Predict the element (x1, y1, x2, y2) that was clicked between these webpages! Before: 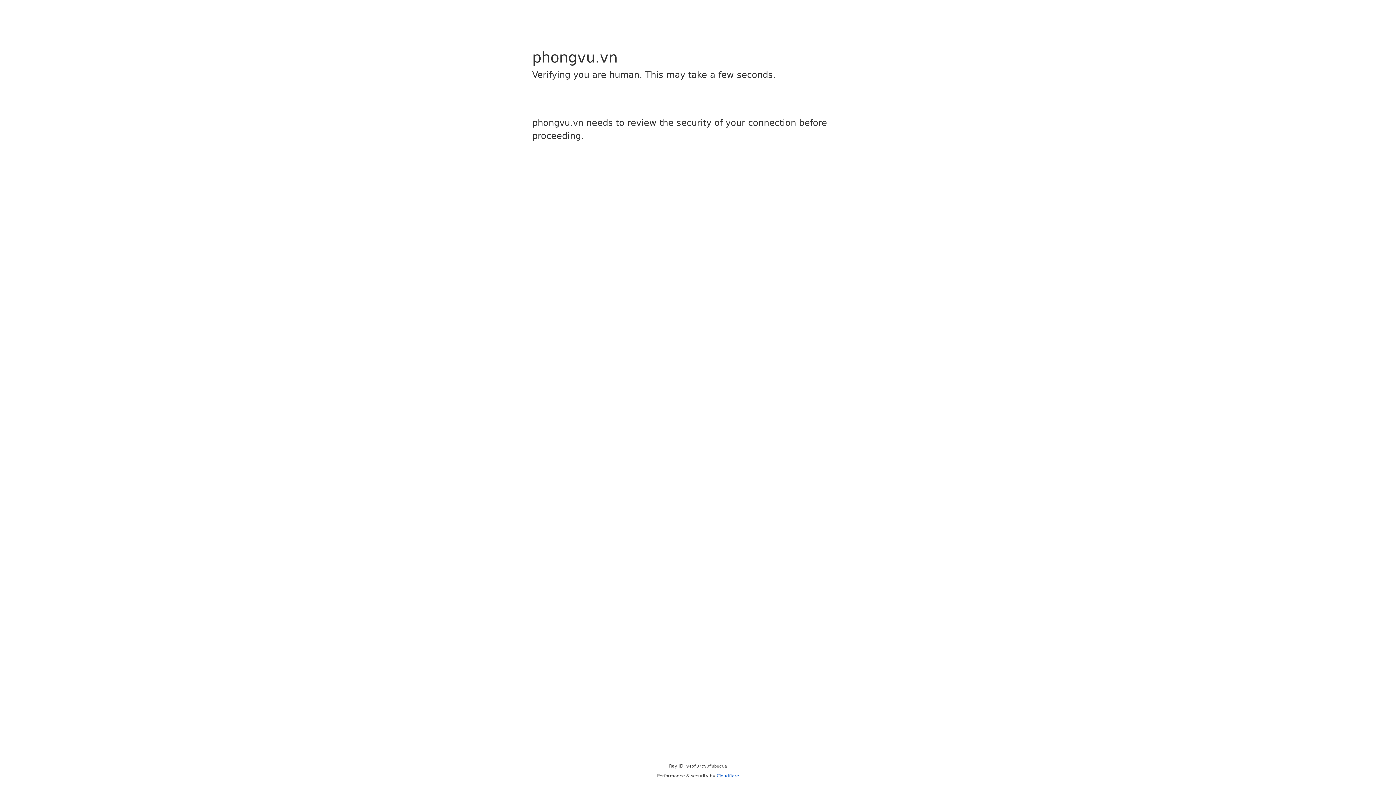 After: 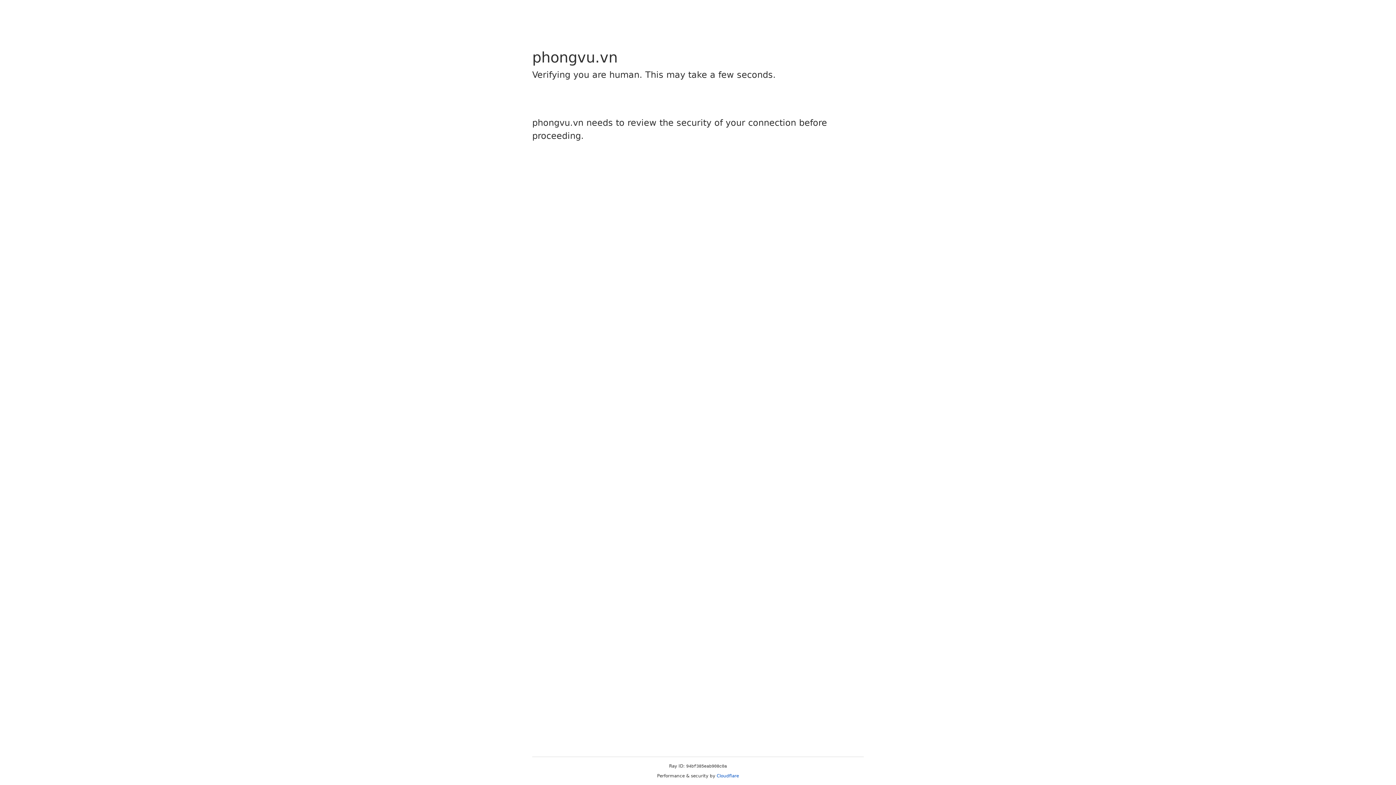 Action: label: Cloudflare bbox: (716, 773, 739, 778)